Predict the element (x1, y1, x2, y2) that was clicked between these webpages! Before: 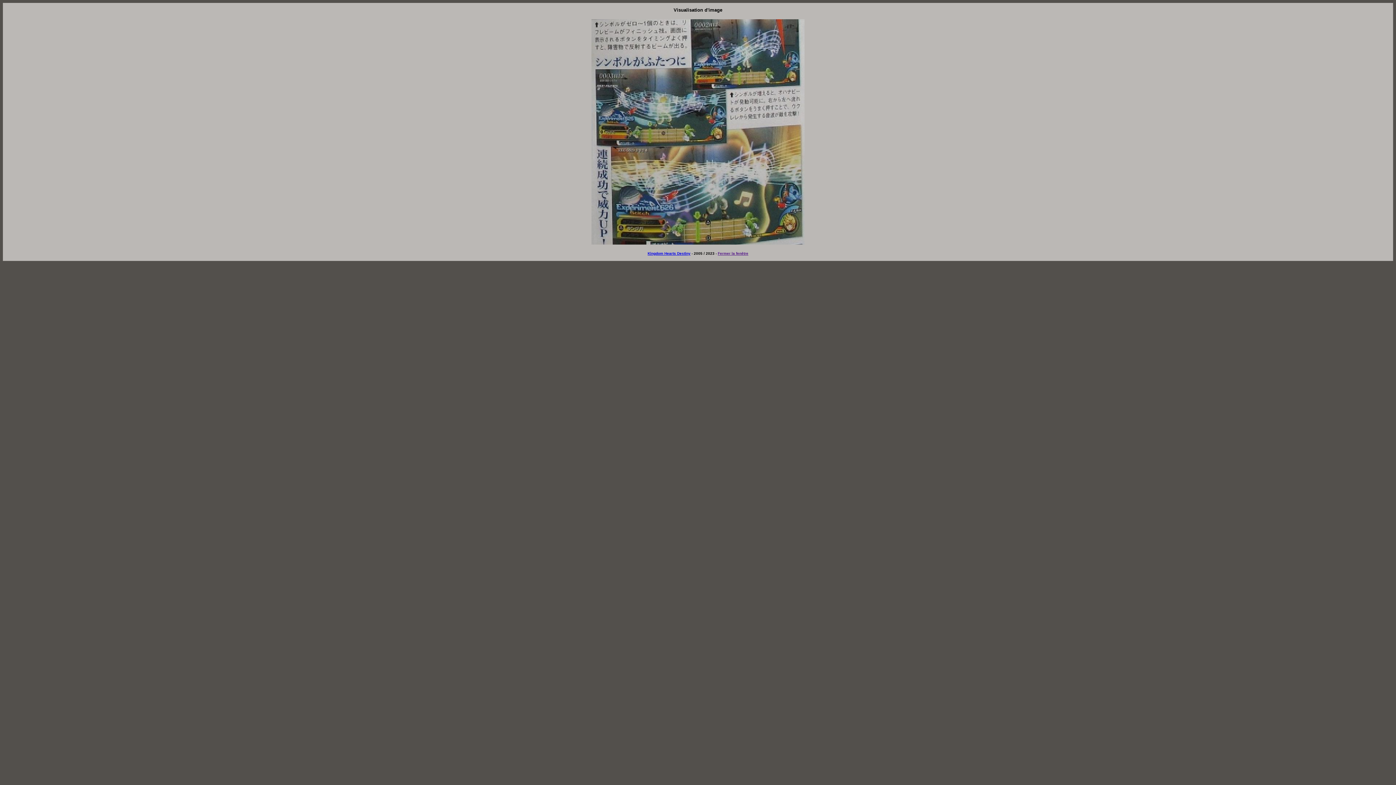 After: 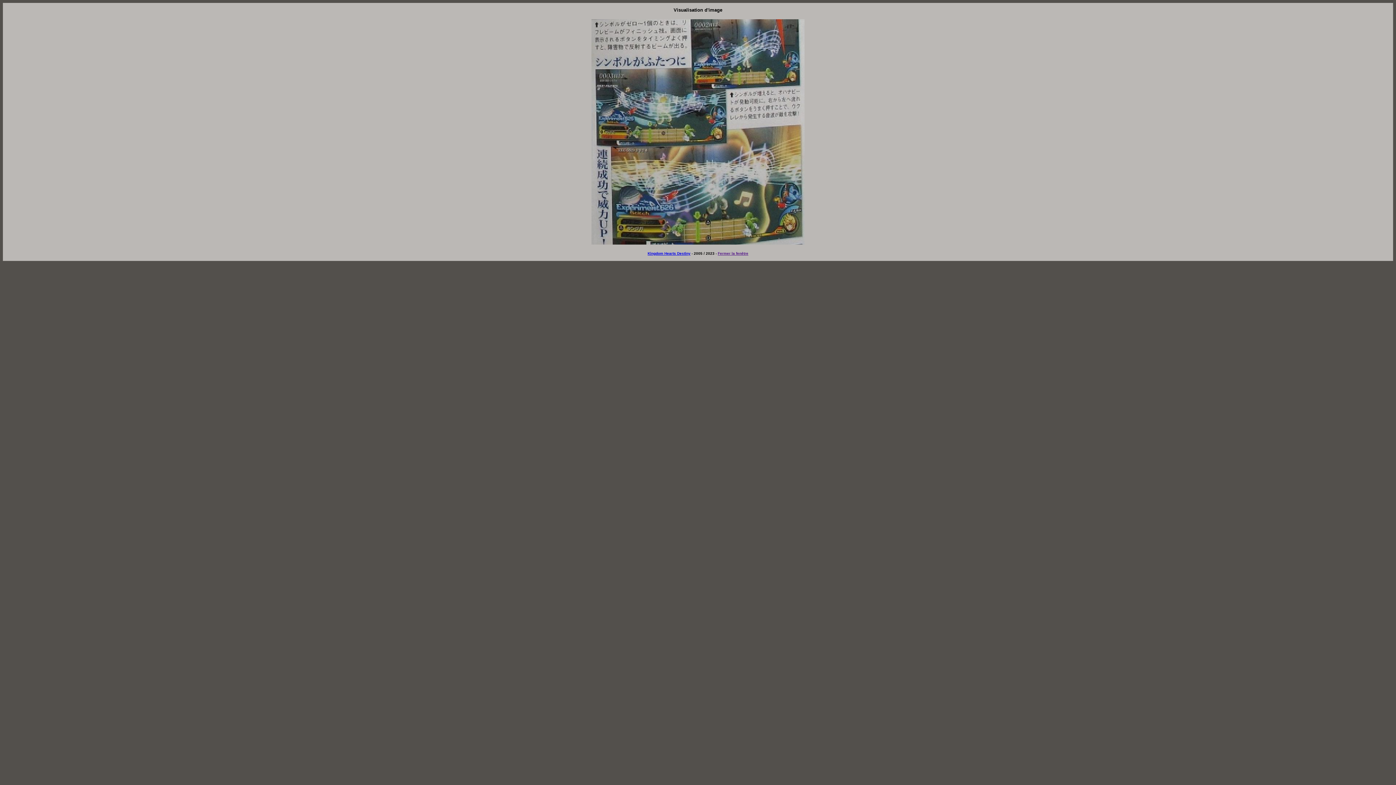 Action: bbox: (718, 251, 748, 255) label: Fermer la fenêtre